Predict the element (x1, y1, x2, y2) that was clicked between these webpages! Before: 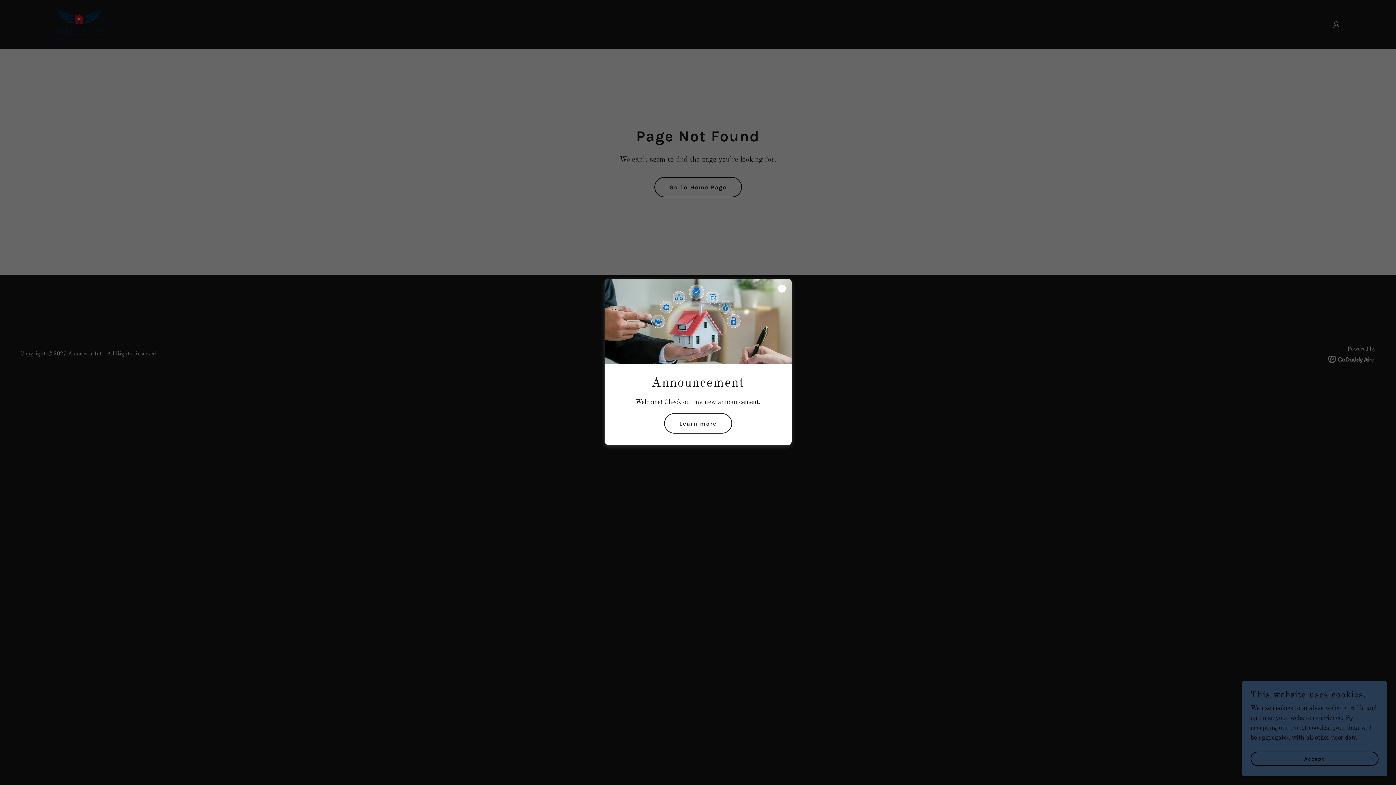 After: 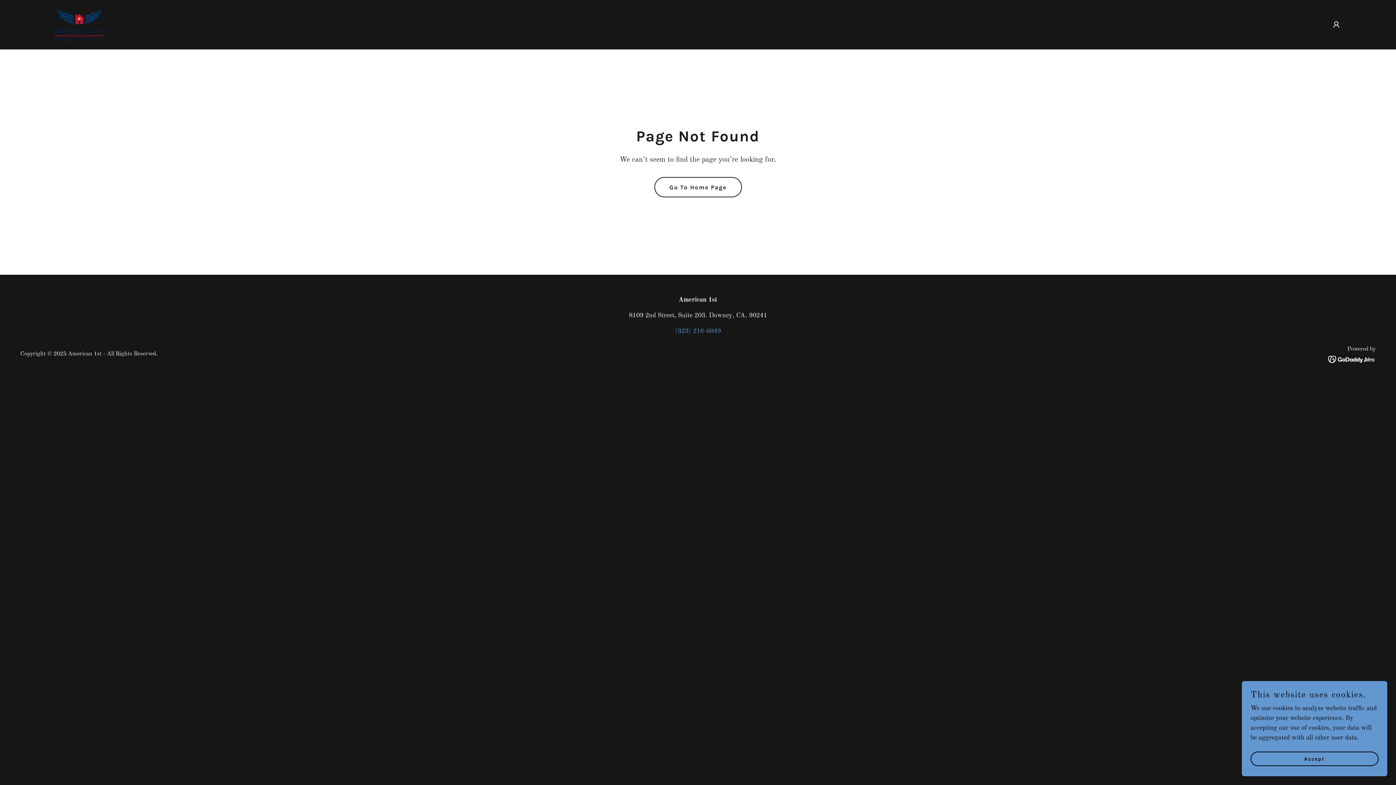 Action: label: Learn more bbox: (664, 413, 732, 433)